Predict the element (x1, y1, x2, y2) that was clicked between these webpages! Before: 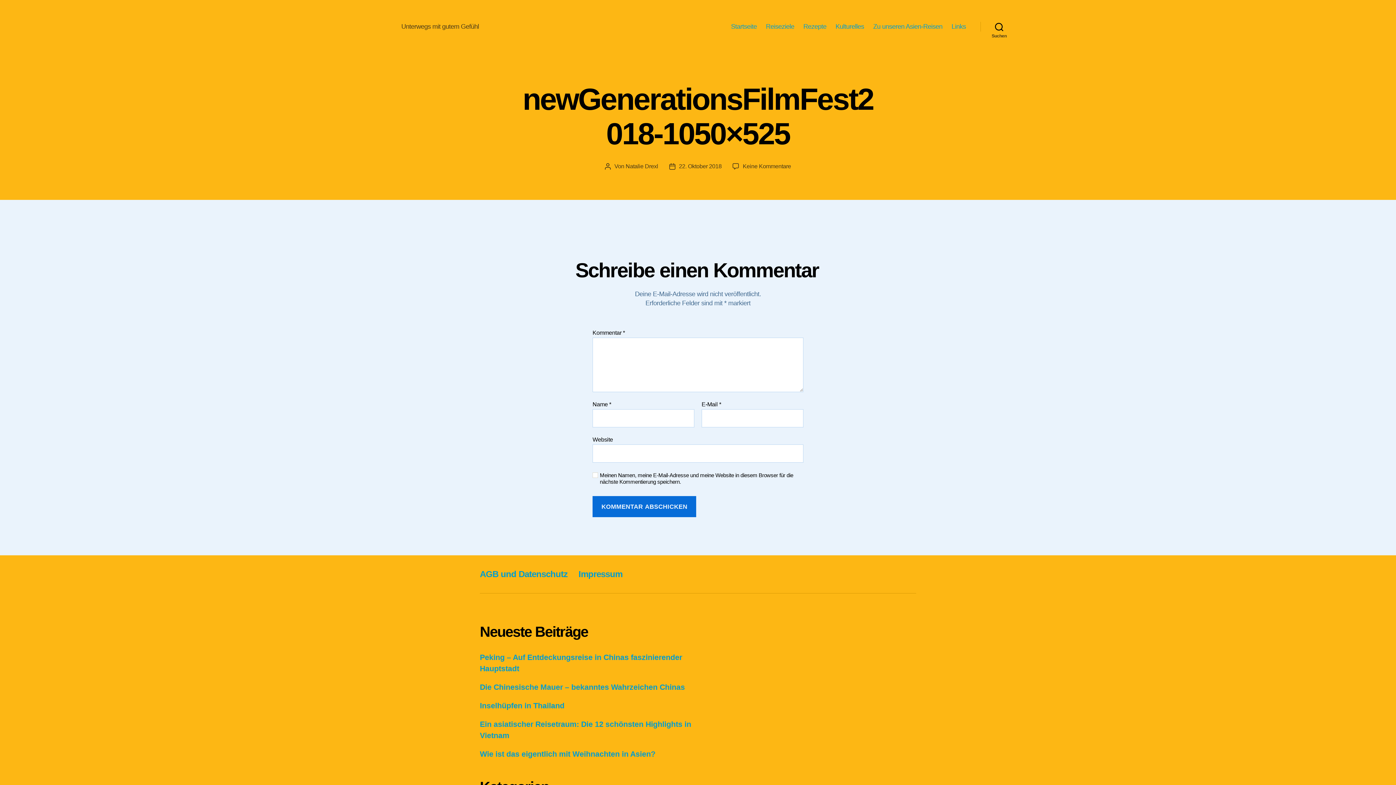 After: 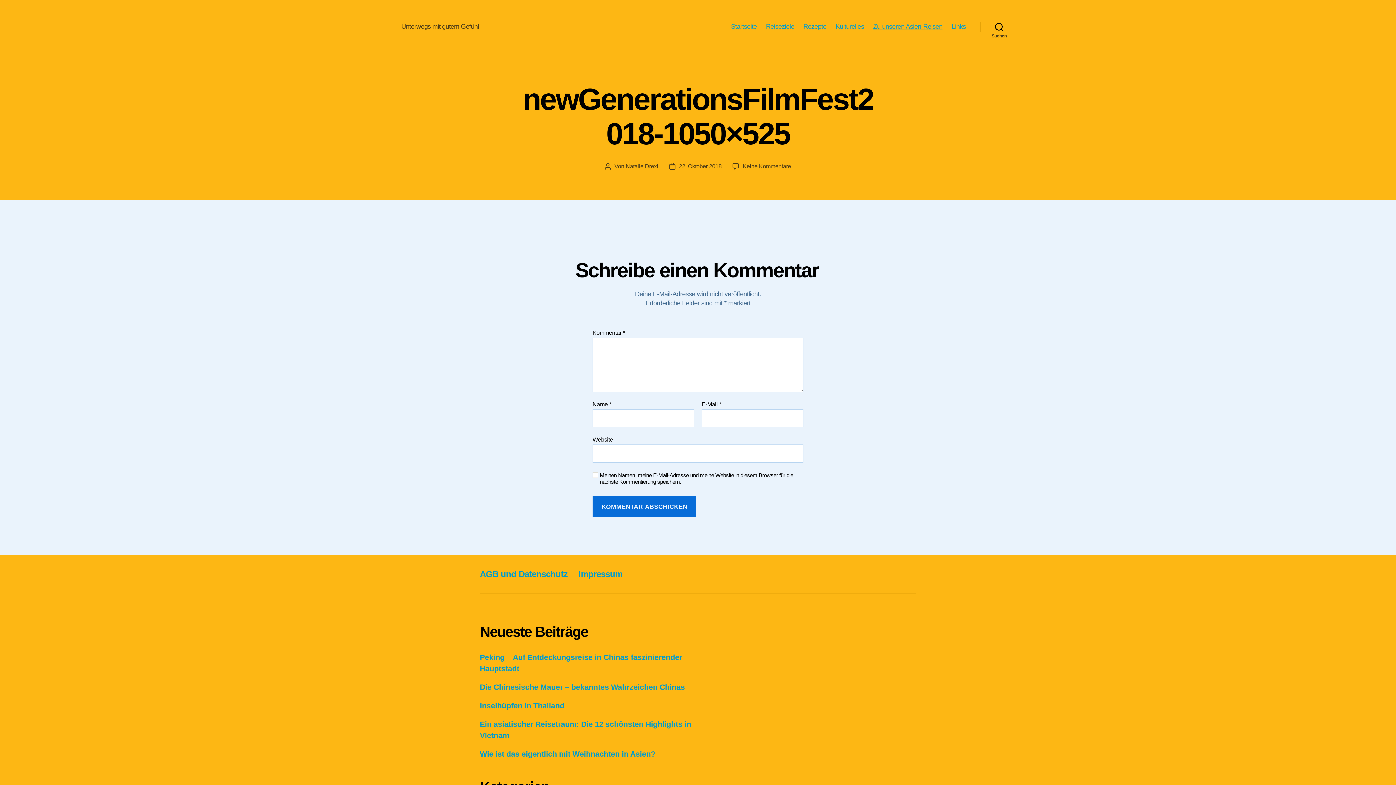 Action: bbox: (873, 22, 942, 30) label: Zu unseren Asien-Reisen